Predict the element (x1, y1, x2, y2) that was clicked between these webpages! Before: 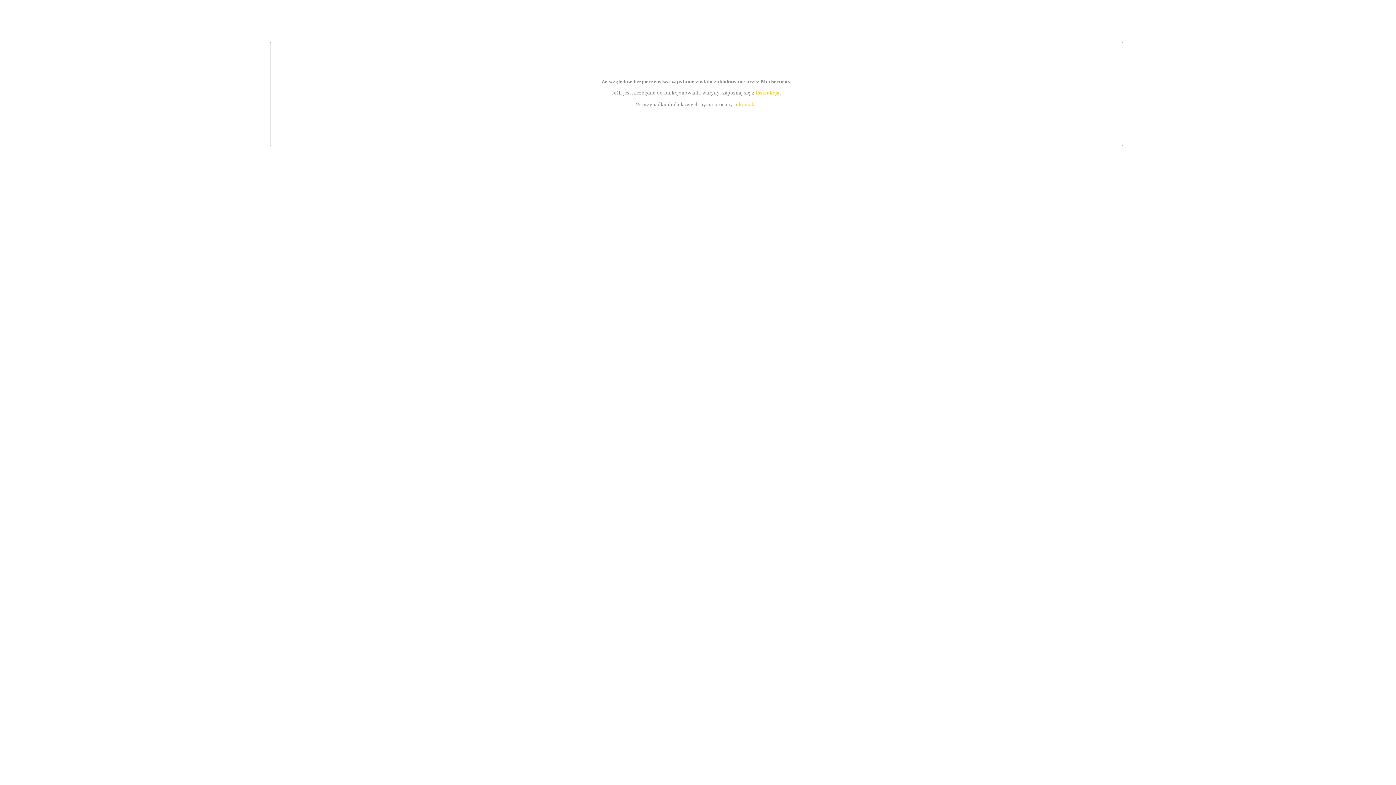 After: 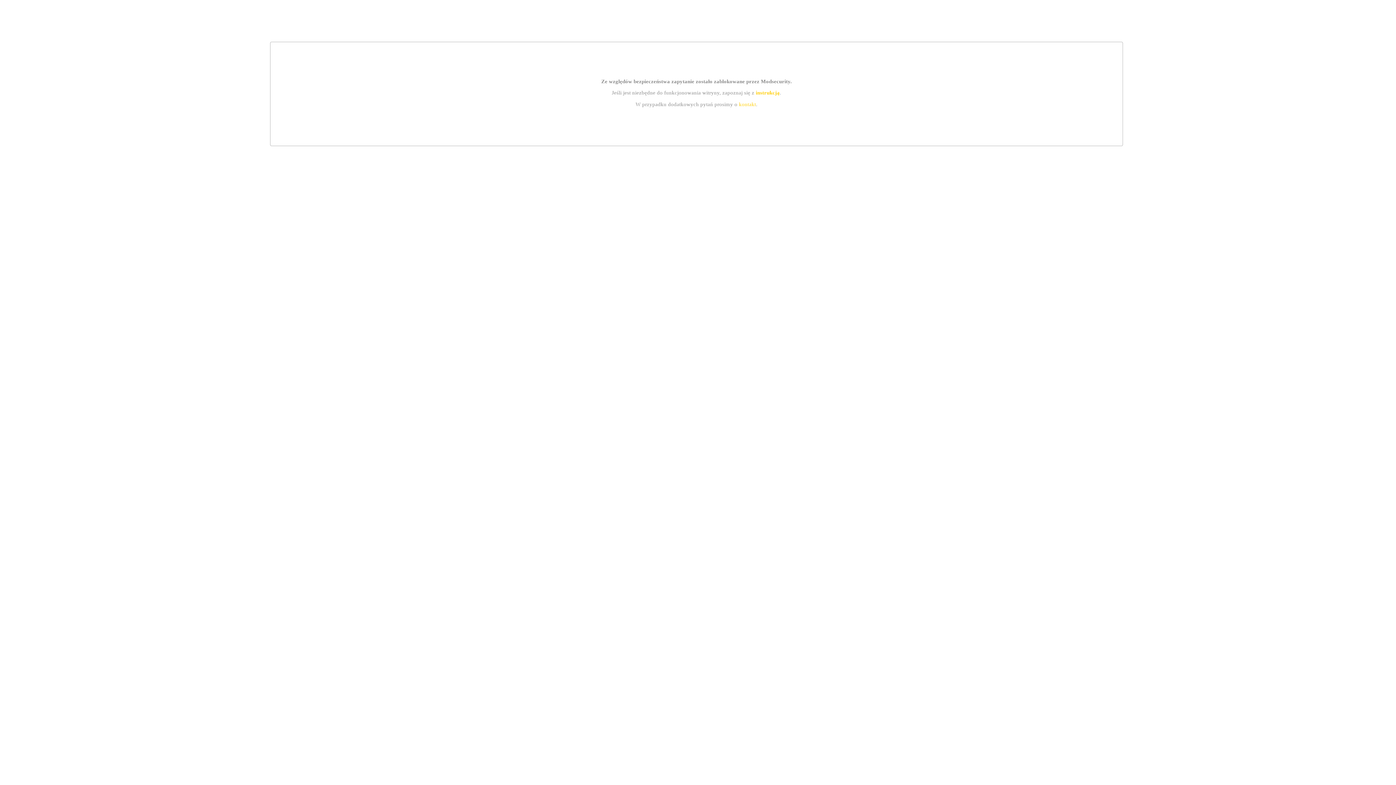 Action: bbox: (739, 101, 756, 107) label: kontakt